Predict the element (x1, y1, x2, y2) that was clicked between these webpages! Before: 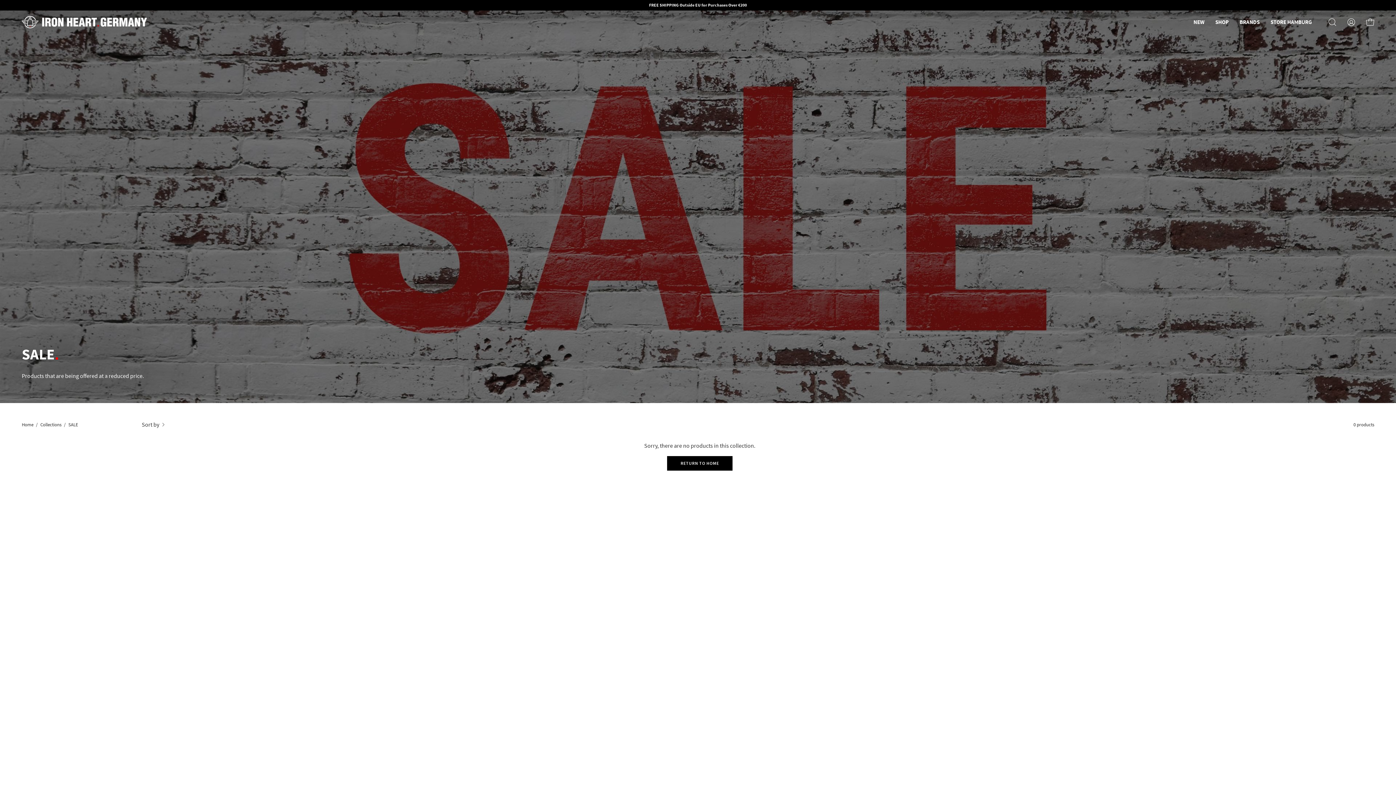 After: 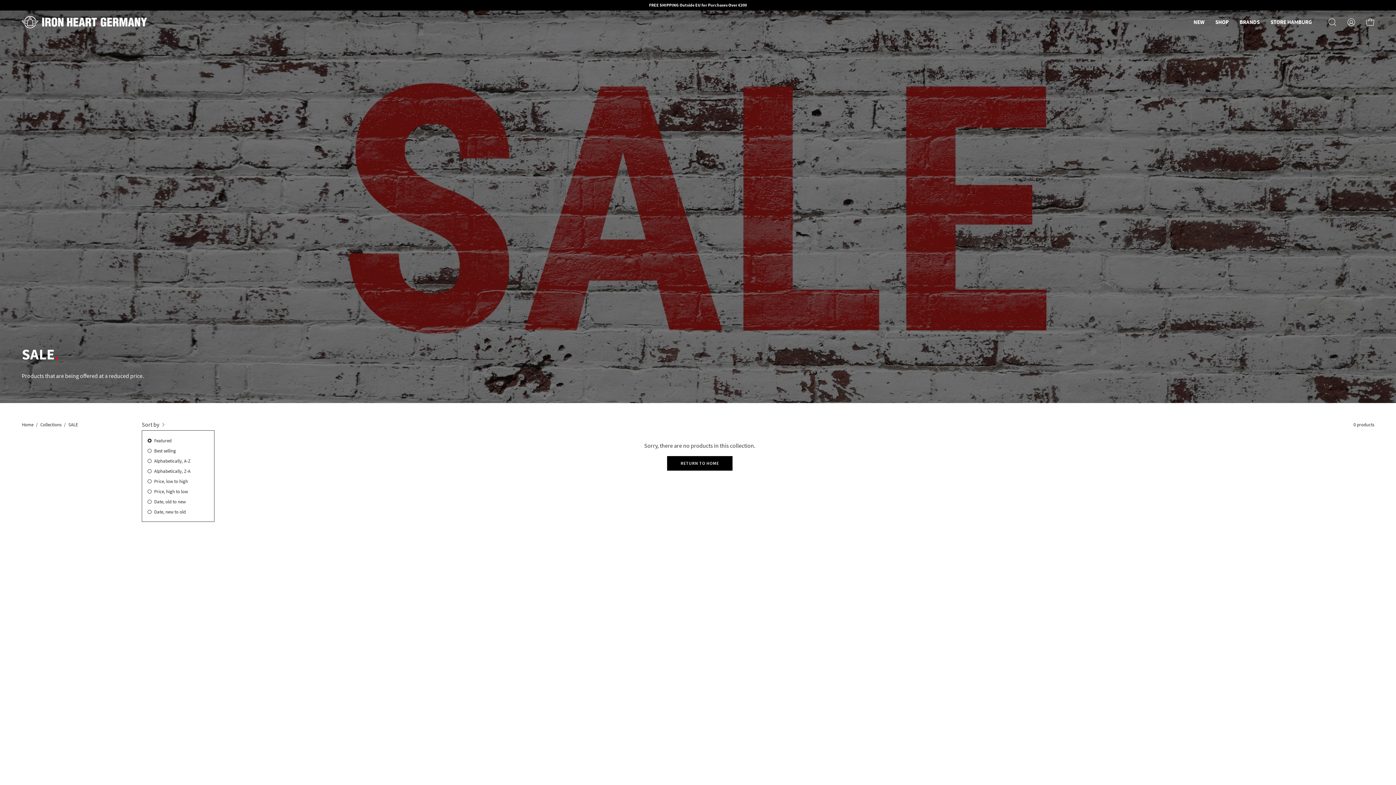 Action: bbox: (141, 417, 167, 431) label: Sort by